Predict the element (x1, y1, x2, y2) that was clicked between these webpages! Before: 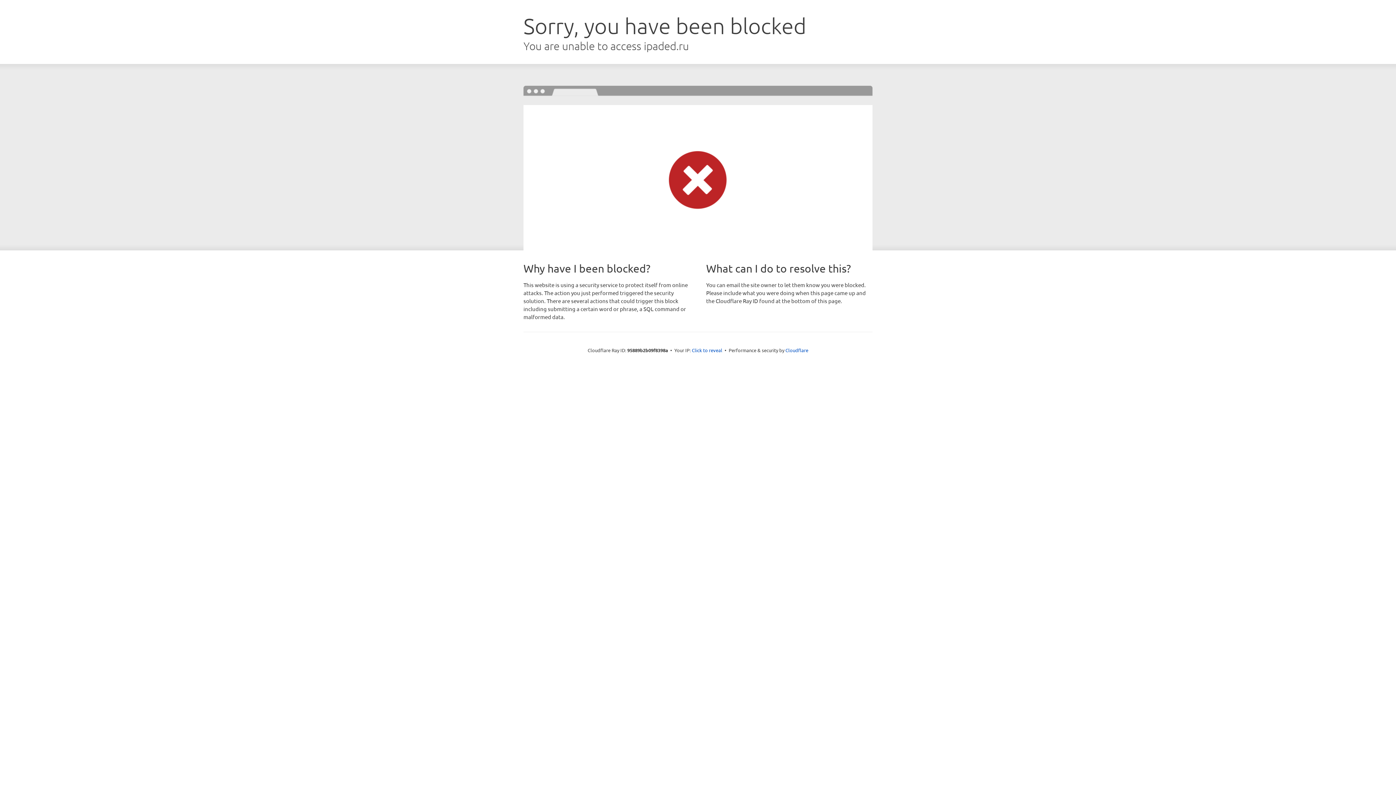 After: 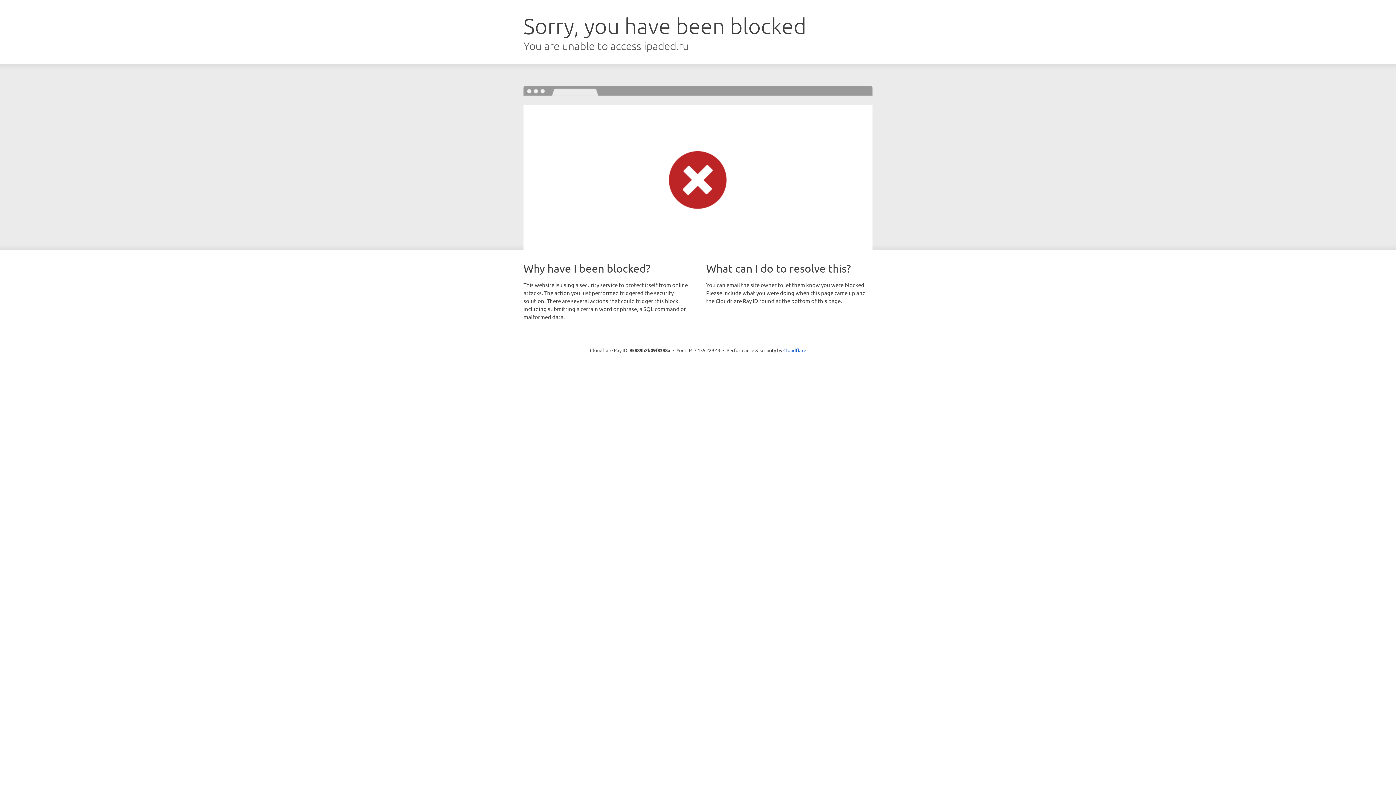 Action: label: Click to reveal bbox: (692, 346, 722, 353)